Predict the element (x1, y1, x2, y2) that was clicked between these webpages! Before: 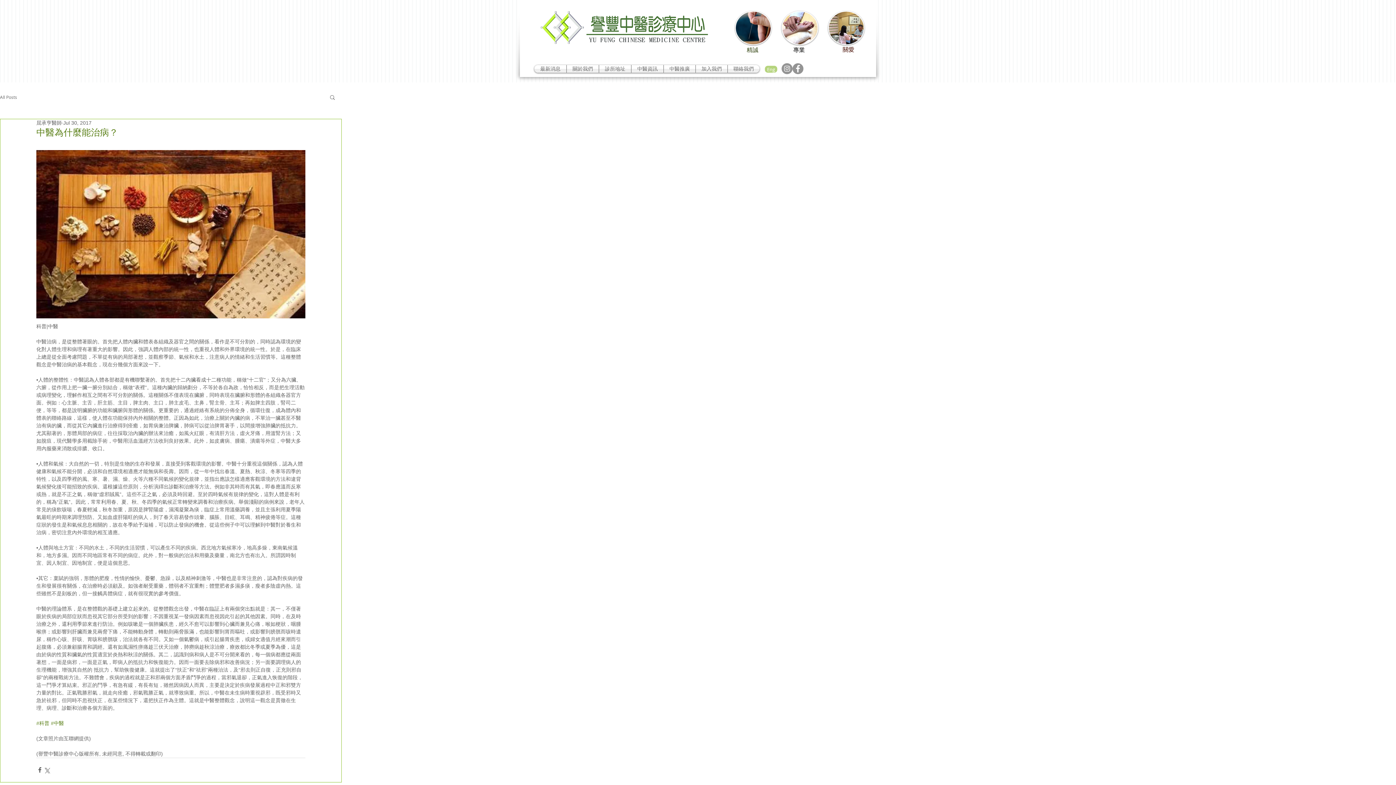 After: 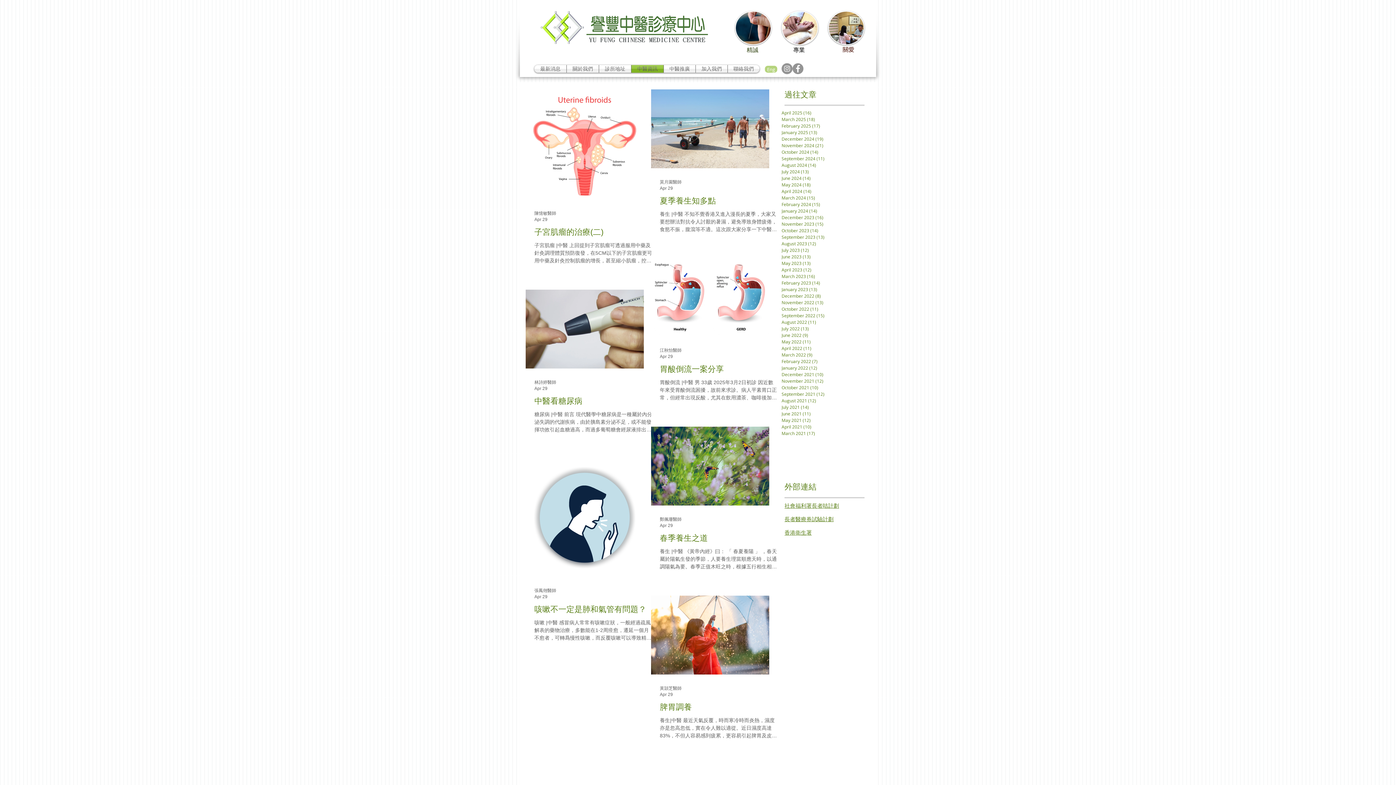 Action: label: All Posts bbox: (0, 94, 17, 99)